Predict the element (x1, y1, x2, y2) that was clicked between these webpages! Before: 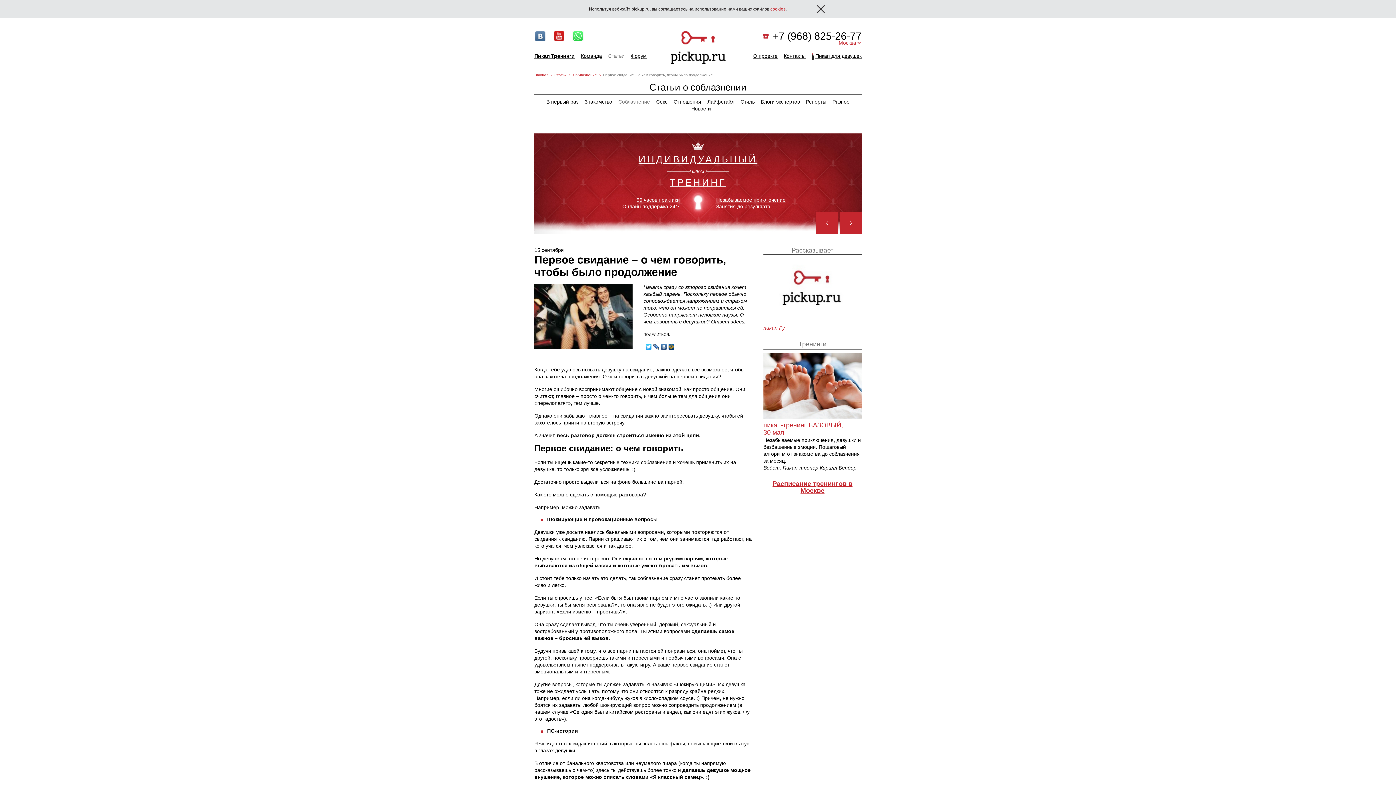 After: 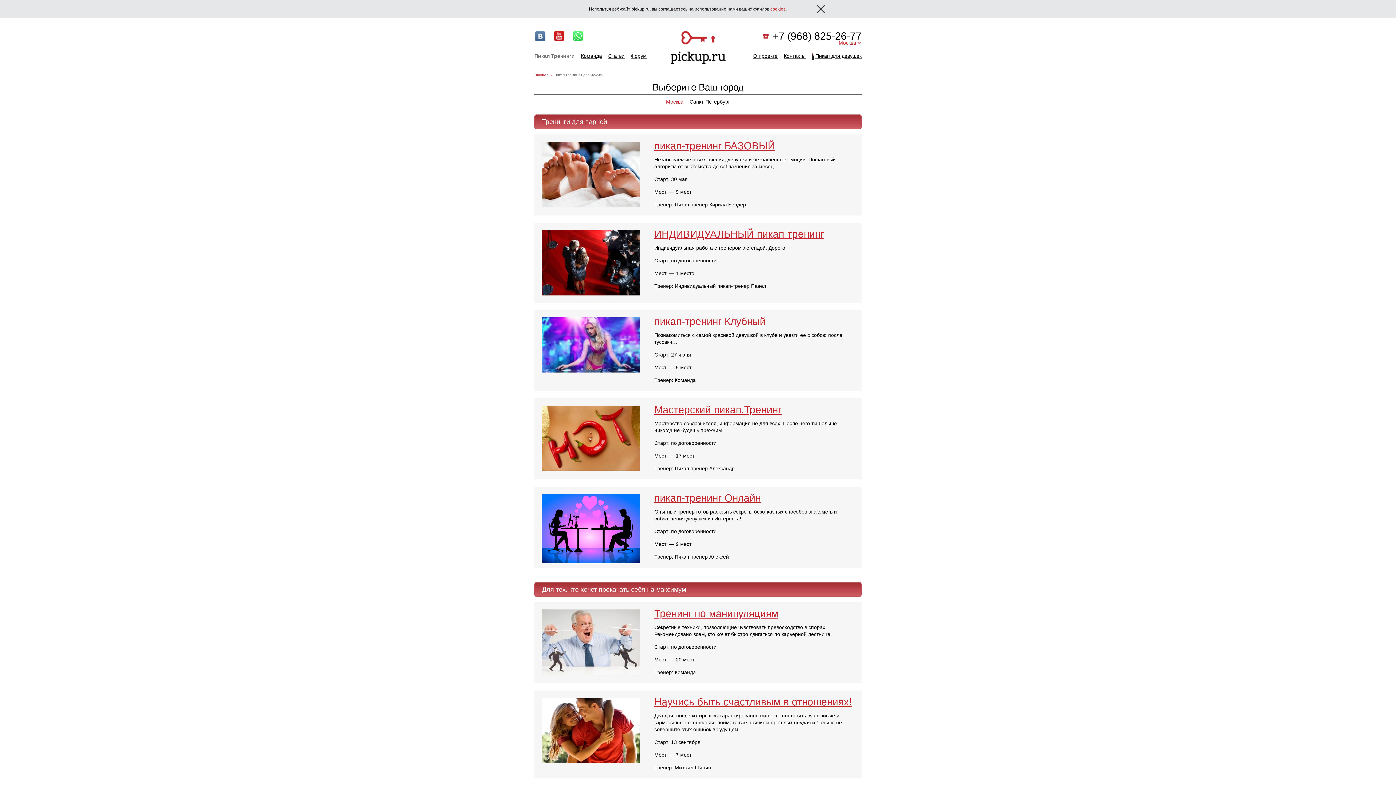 Action: bbox: (534, 53, 574, 58) label: Пикап Тренинги